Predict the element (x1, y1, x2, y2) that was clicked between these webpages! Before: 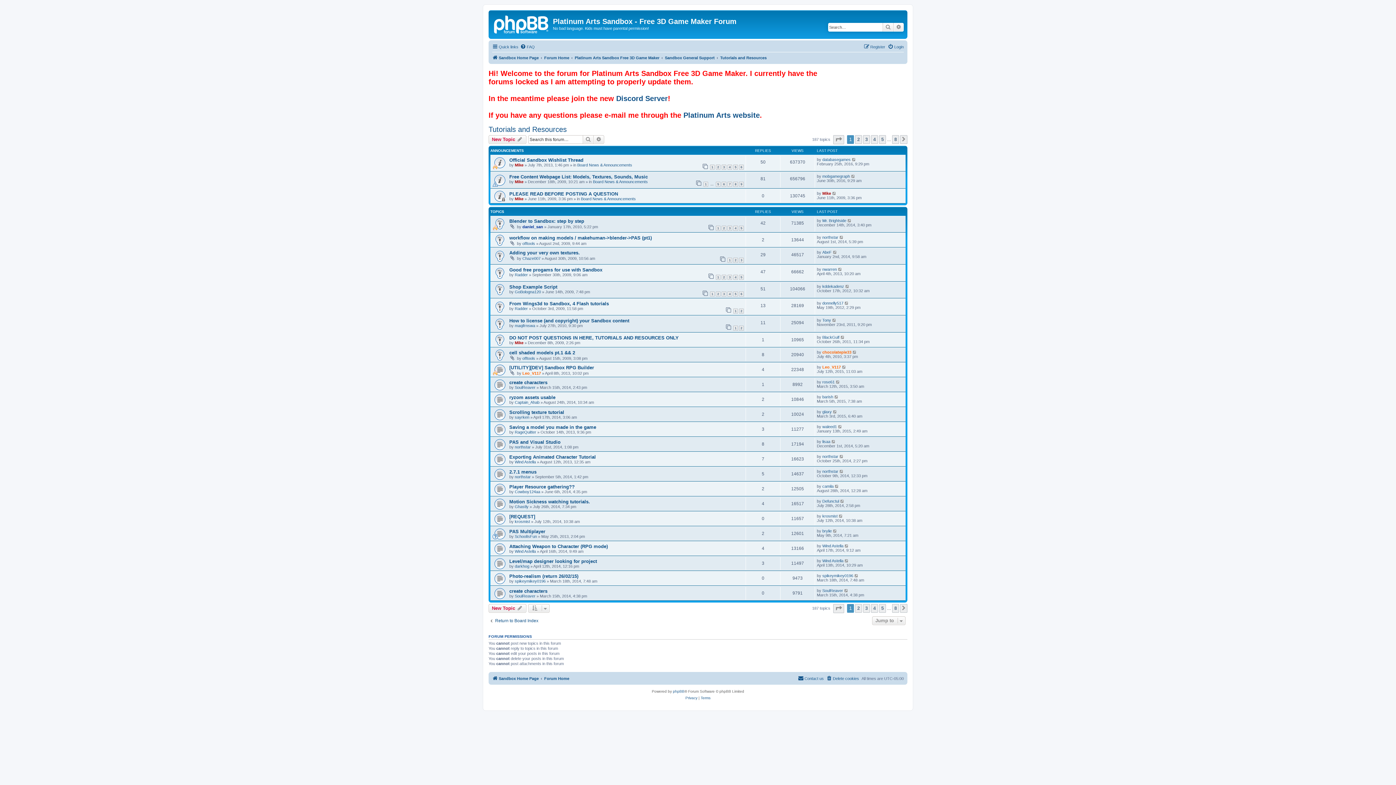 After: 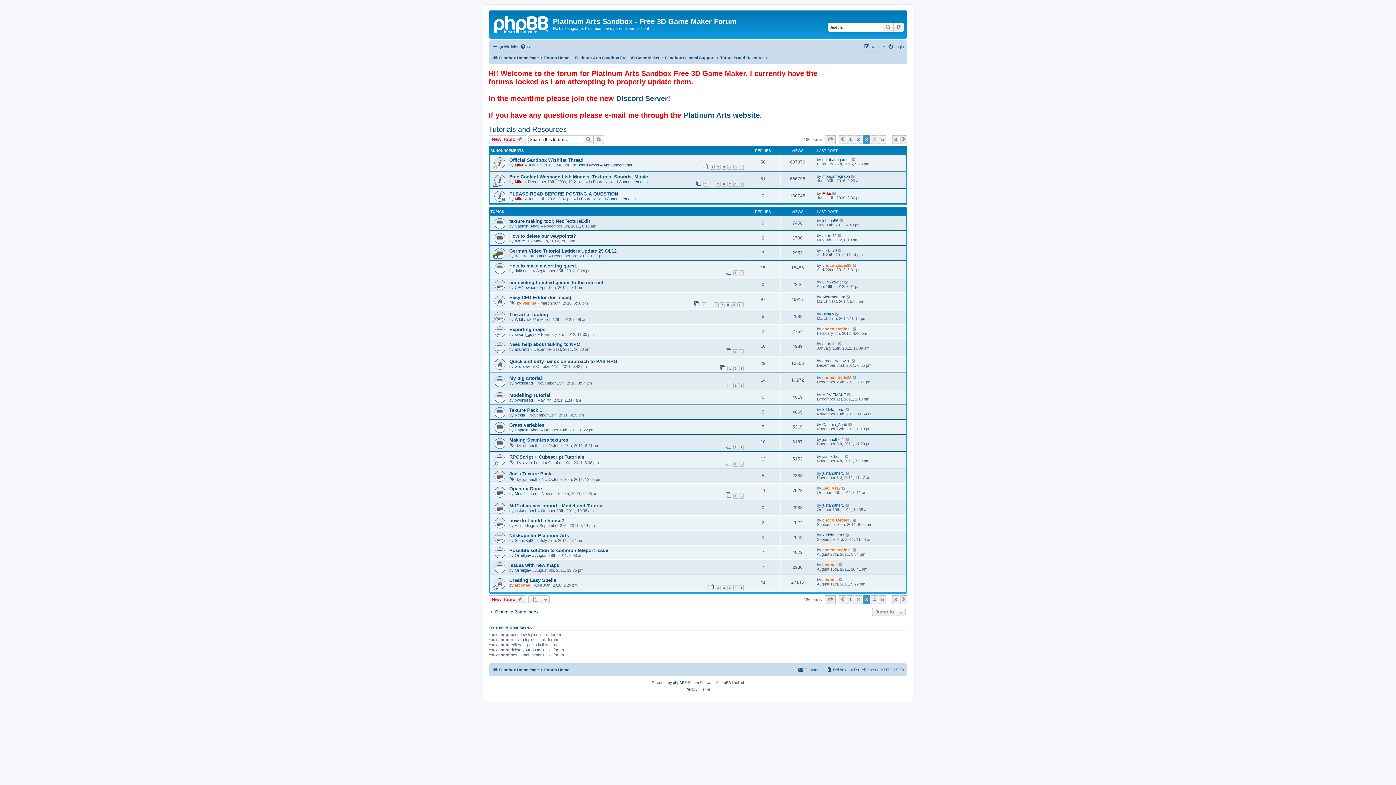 Action: label: 3 bbox: (863, 604, 870, 613)